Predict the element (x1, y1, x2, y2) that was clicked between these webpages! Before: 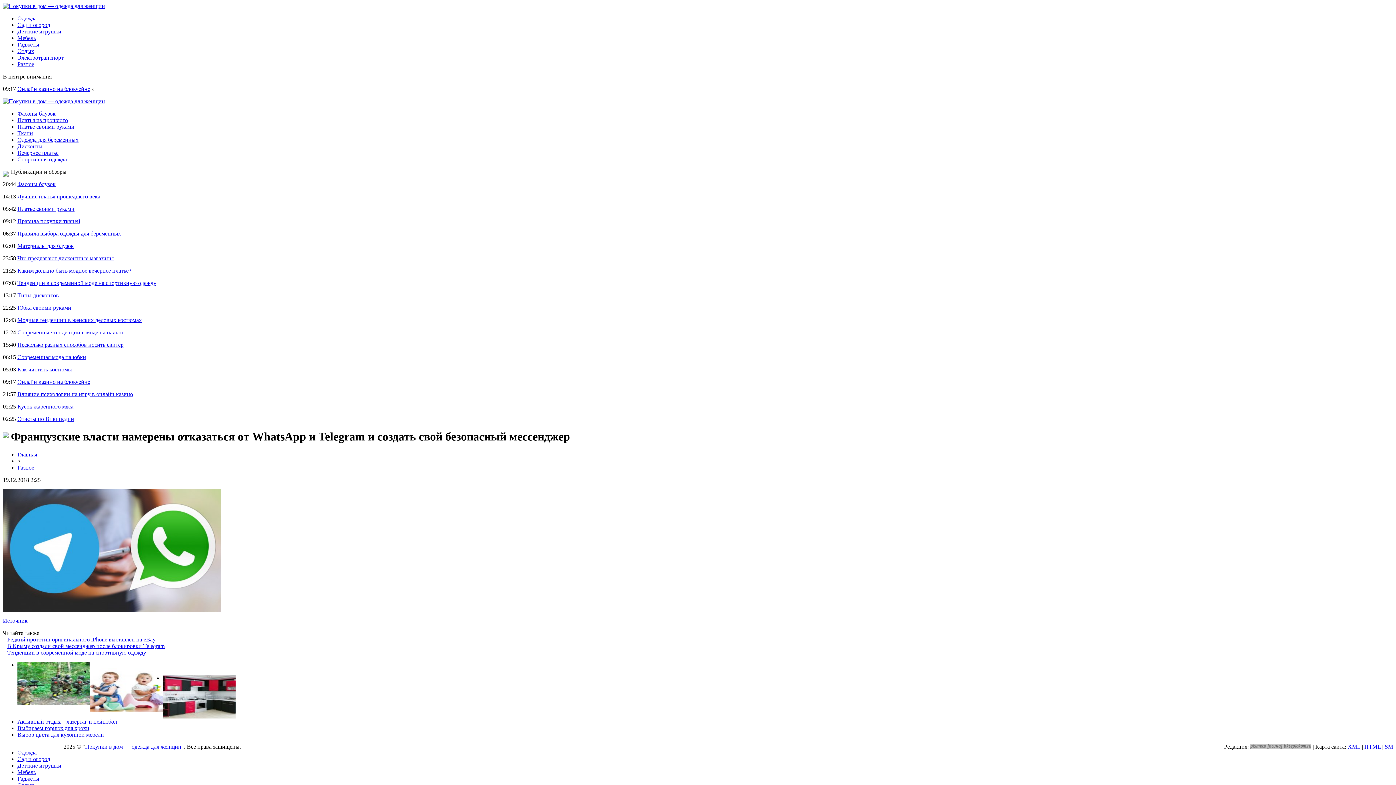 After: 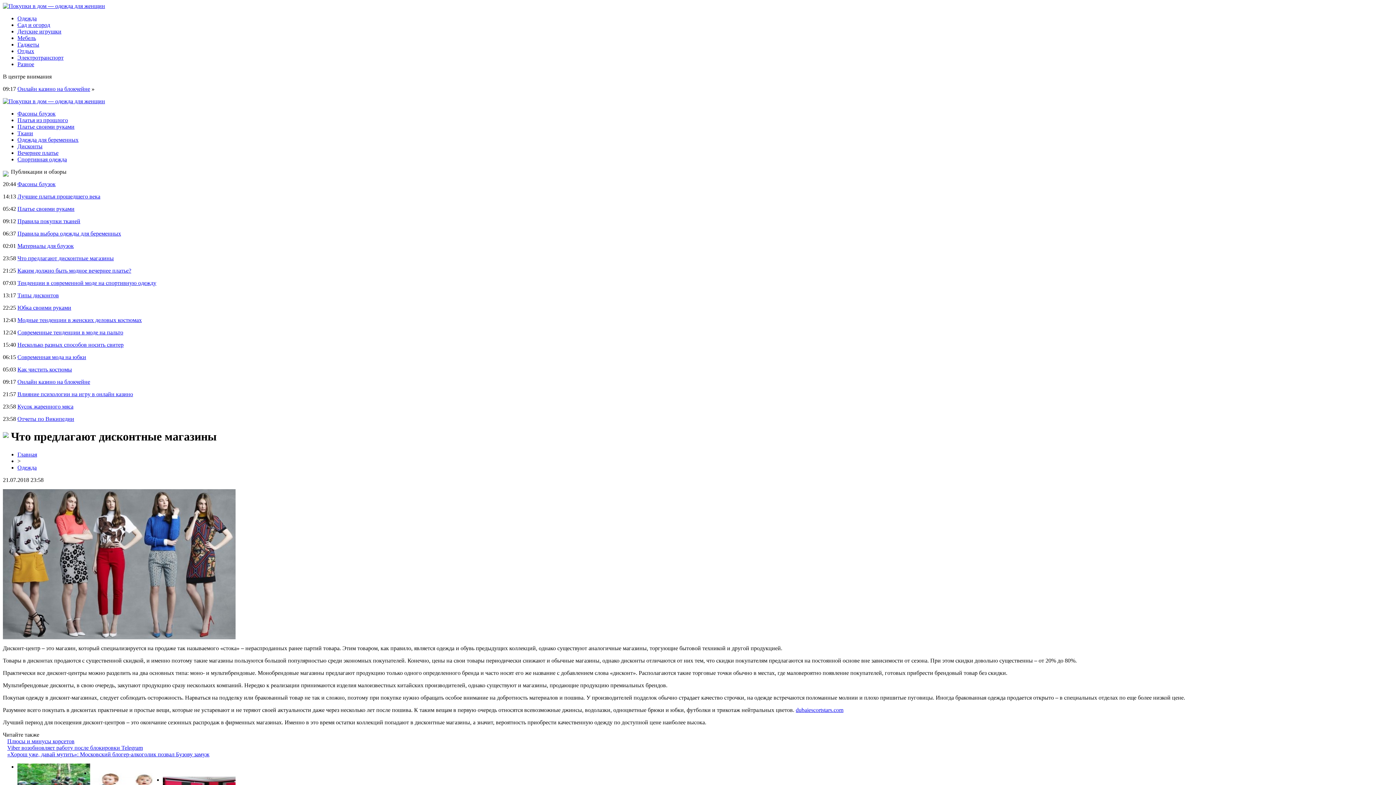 Action: label: Что предлагают дисконтные магазины bbox: (17, 255, 113, 261)